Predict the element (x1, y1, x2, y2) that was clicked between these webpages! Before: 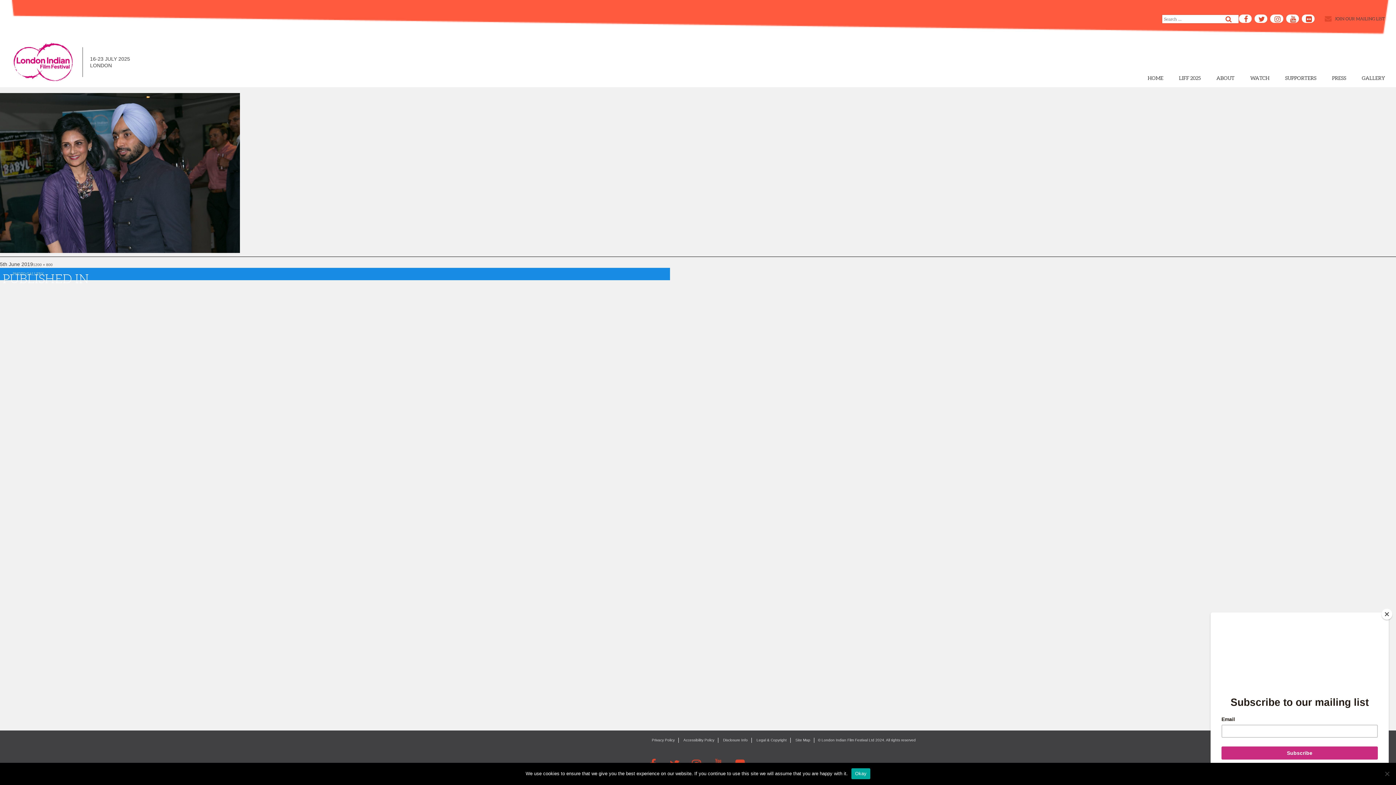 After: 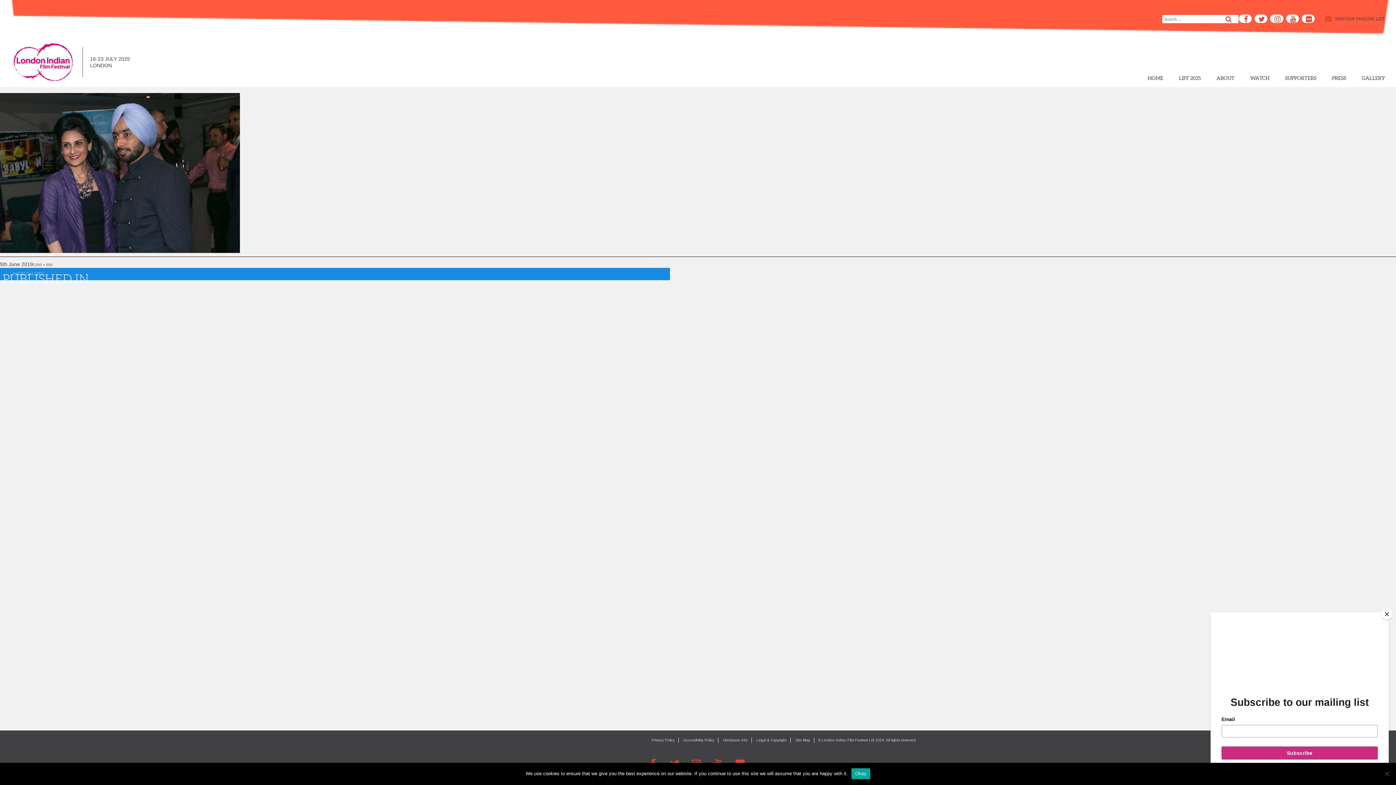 Action: bbox: (1270, 14, 1283, 22) label: Instagram